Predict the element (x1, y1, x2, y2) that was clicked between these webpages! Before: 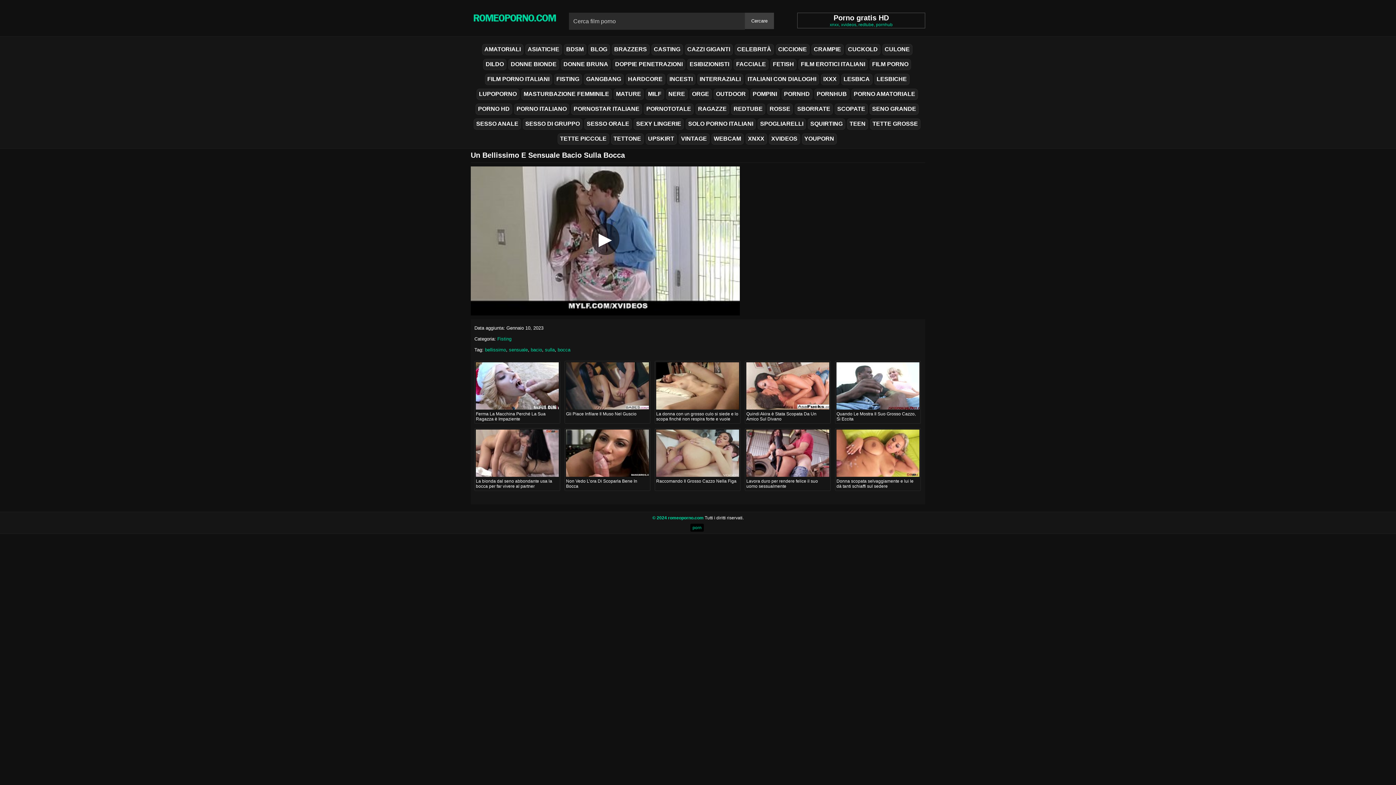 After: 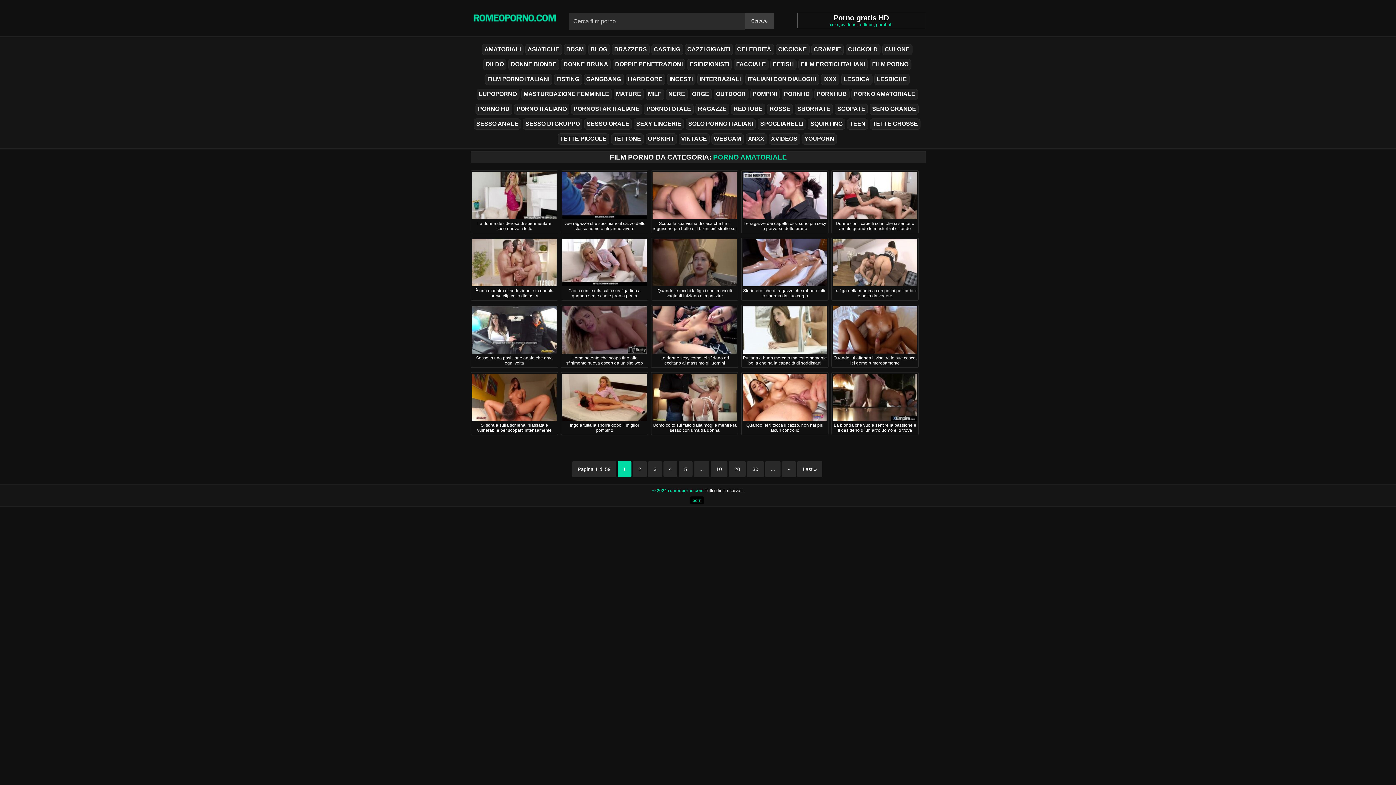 Action: bbox: (851, 88, 918, 100) label: PORNO AMATORIALE